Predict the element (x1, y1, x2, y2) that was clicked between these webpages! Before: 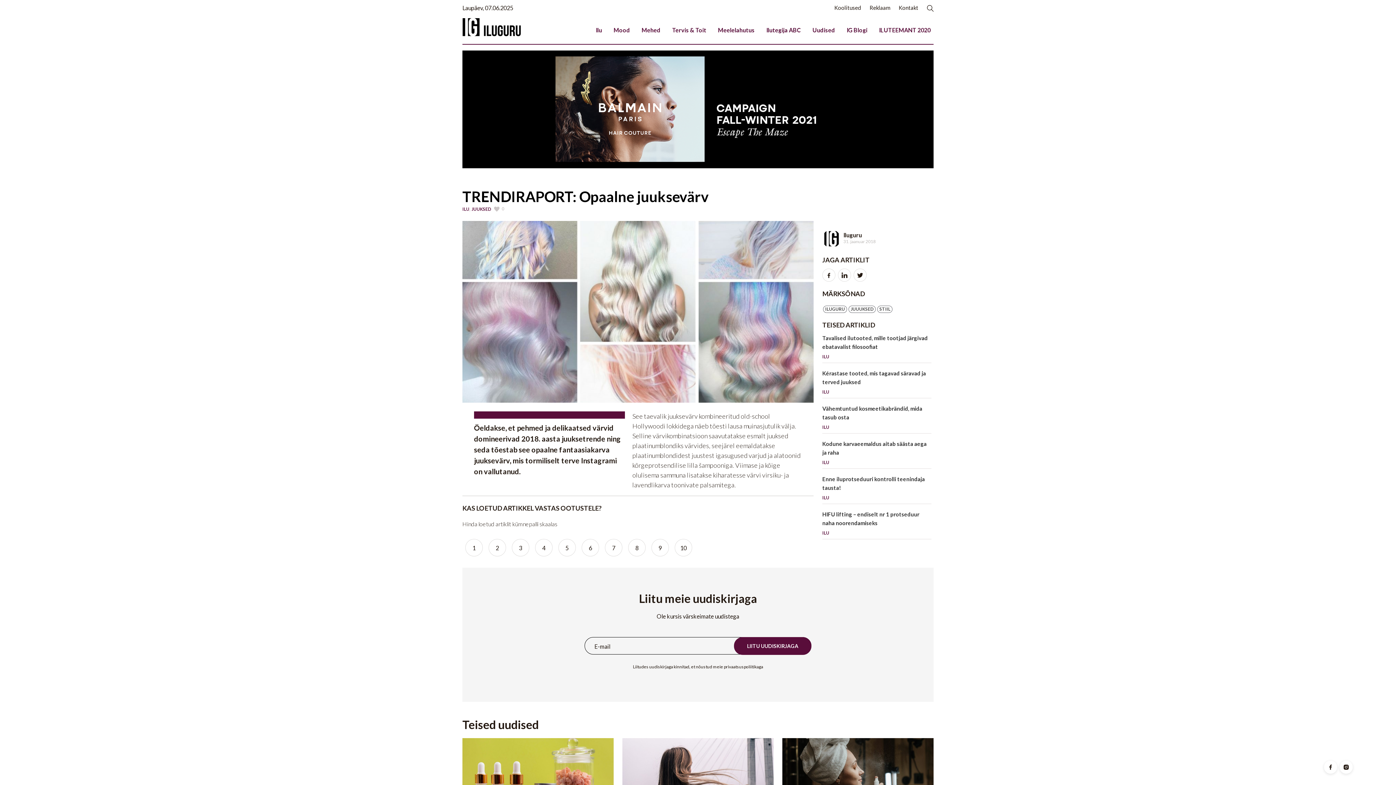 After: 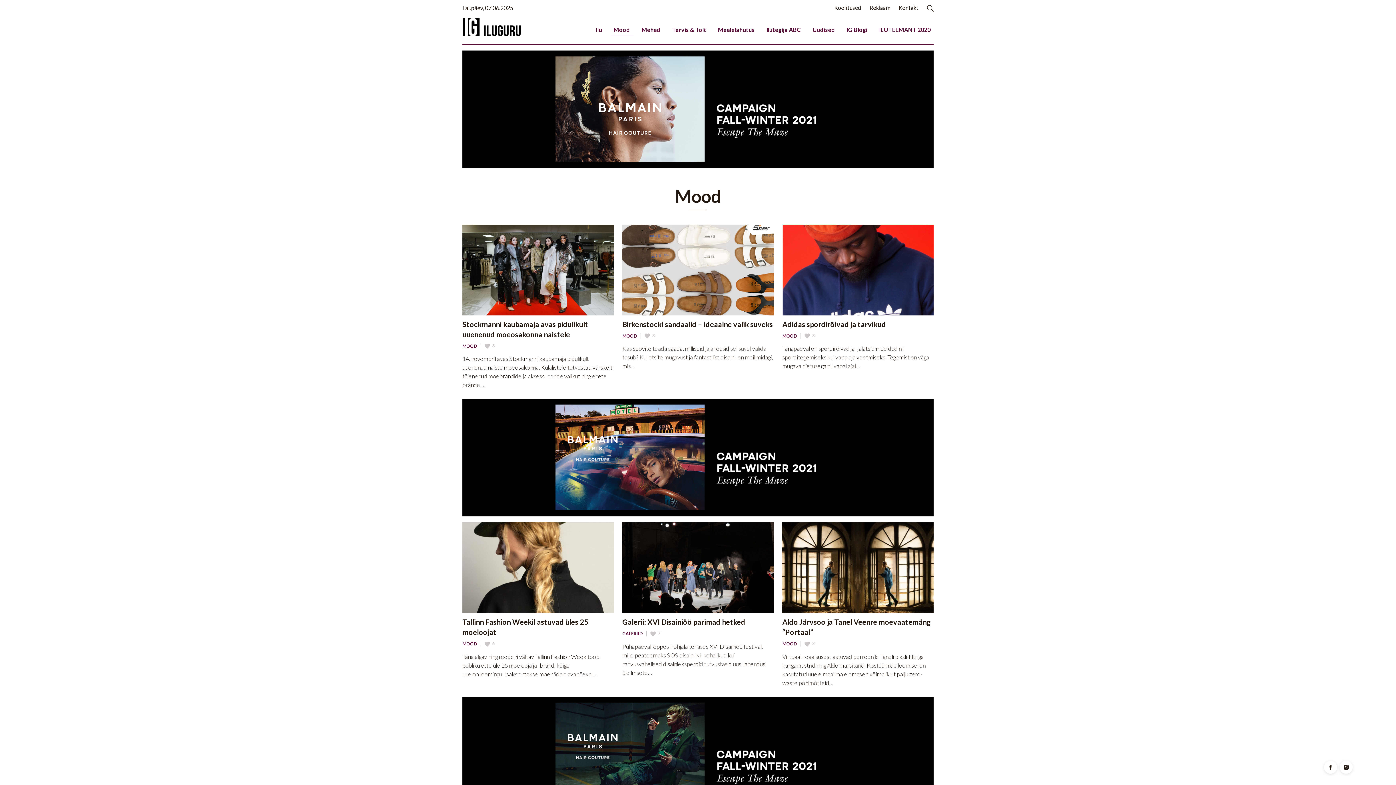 Action: bbox: (610, 24, 633, 35) label: Mood